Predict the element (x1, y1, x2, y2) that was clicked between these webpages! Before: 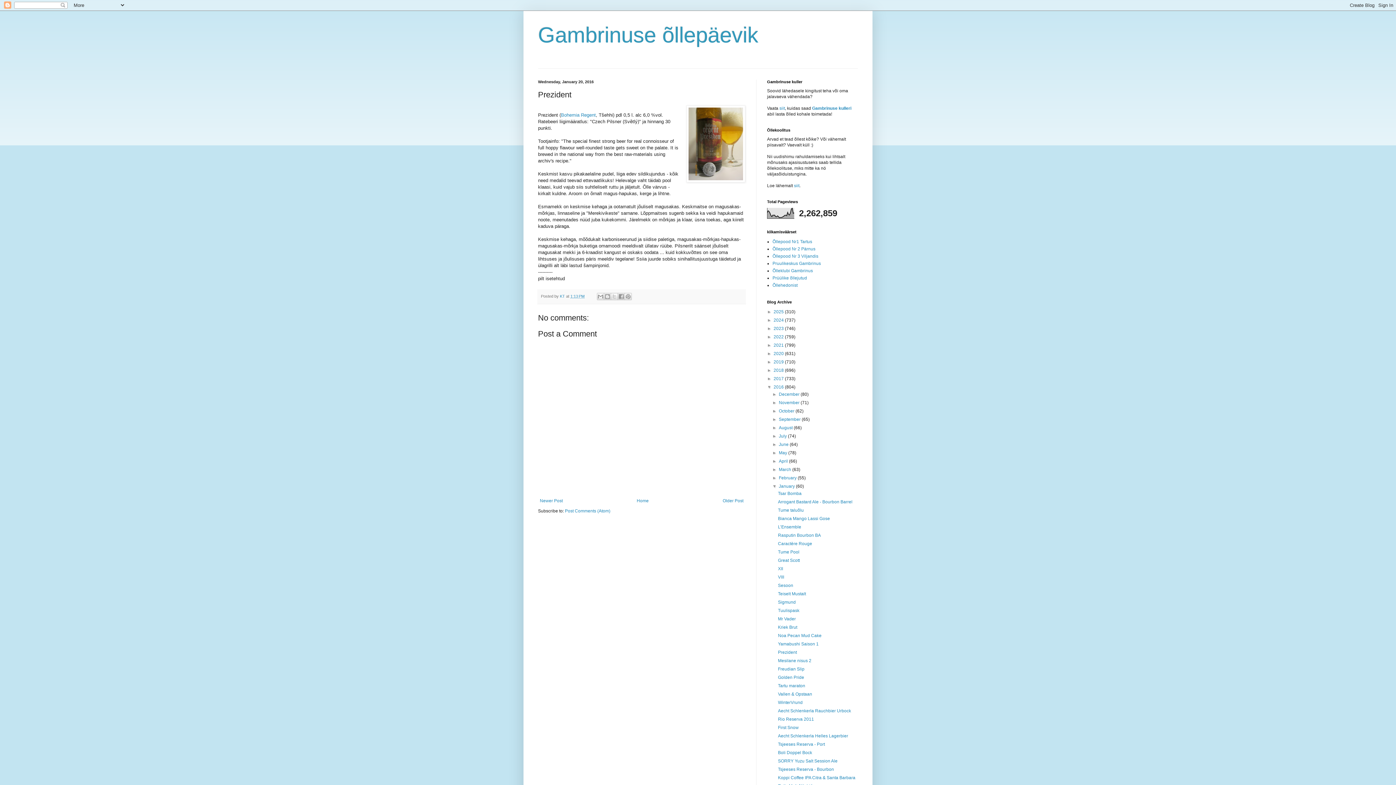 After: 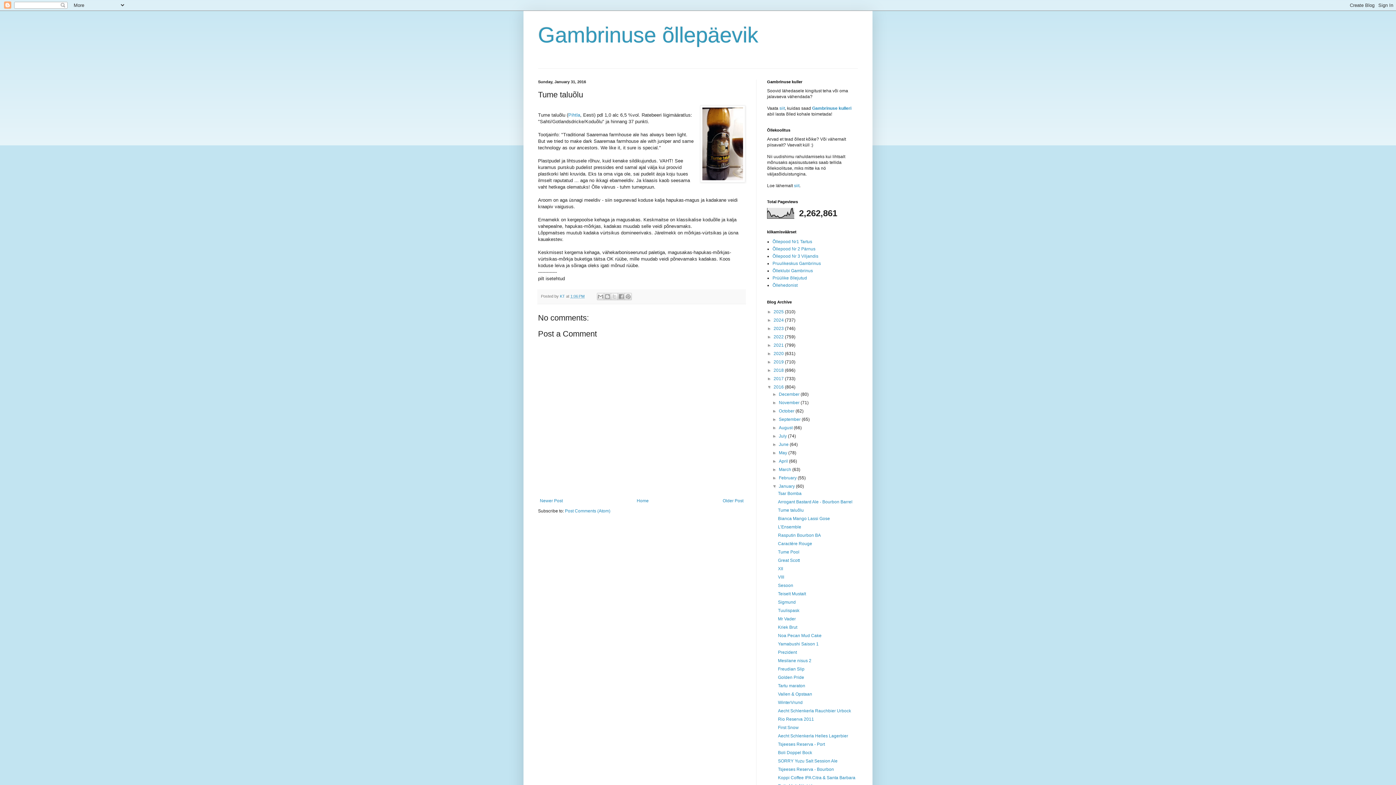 Action: label: Tume taluõlu bbox: (778, 508, 803, 513)